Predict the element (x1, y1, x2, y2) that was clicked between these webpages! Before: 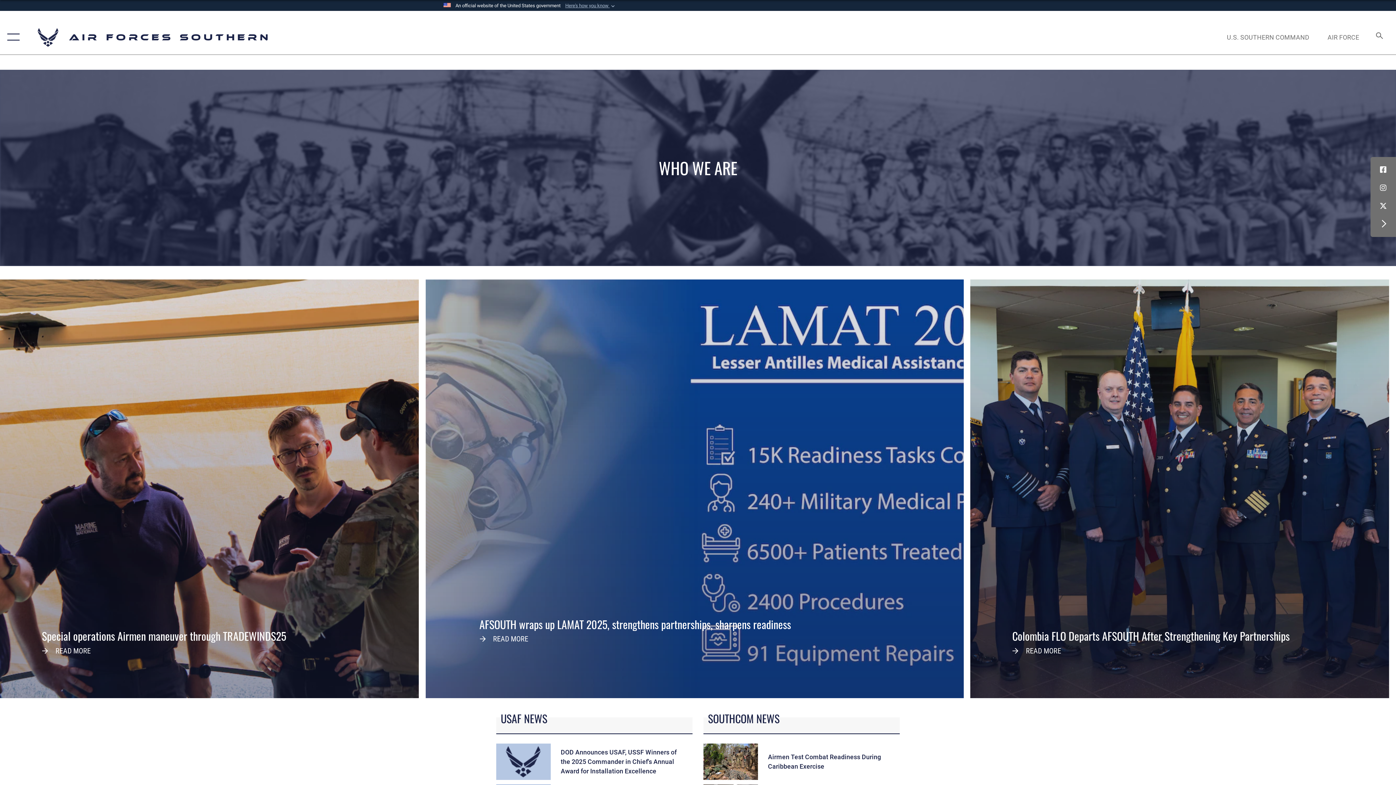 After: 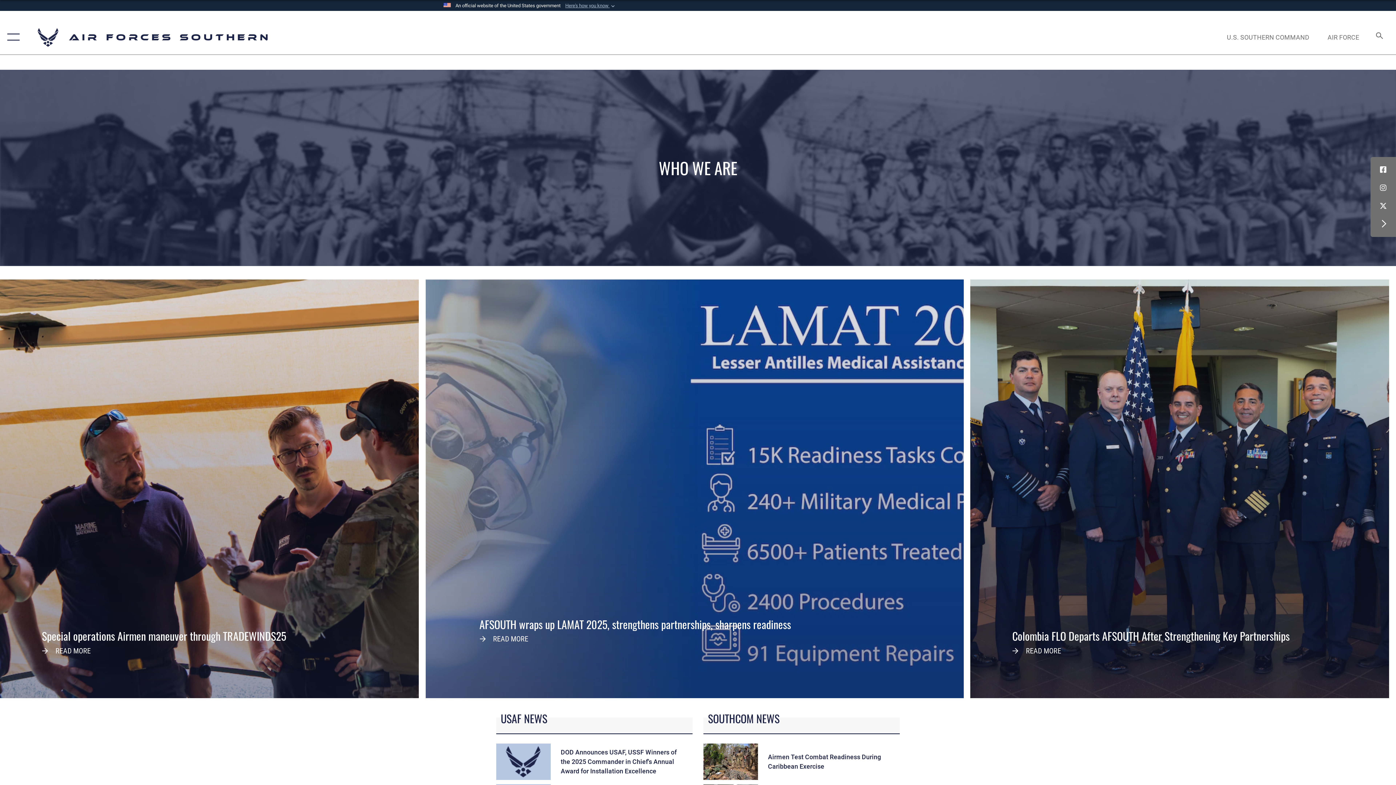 Action: label: Air Forces Southern bbox: (36, 26, 270, 48)